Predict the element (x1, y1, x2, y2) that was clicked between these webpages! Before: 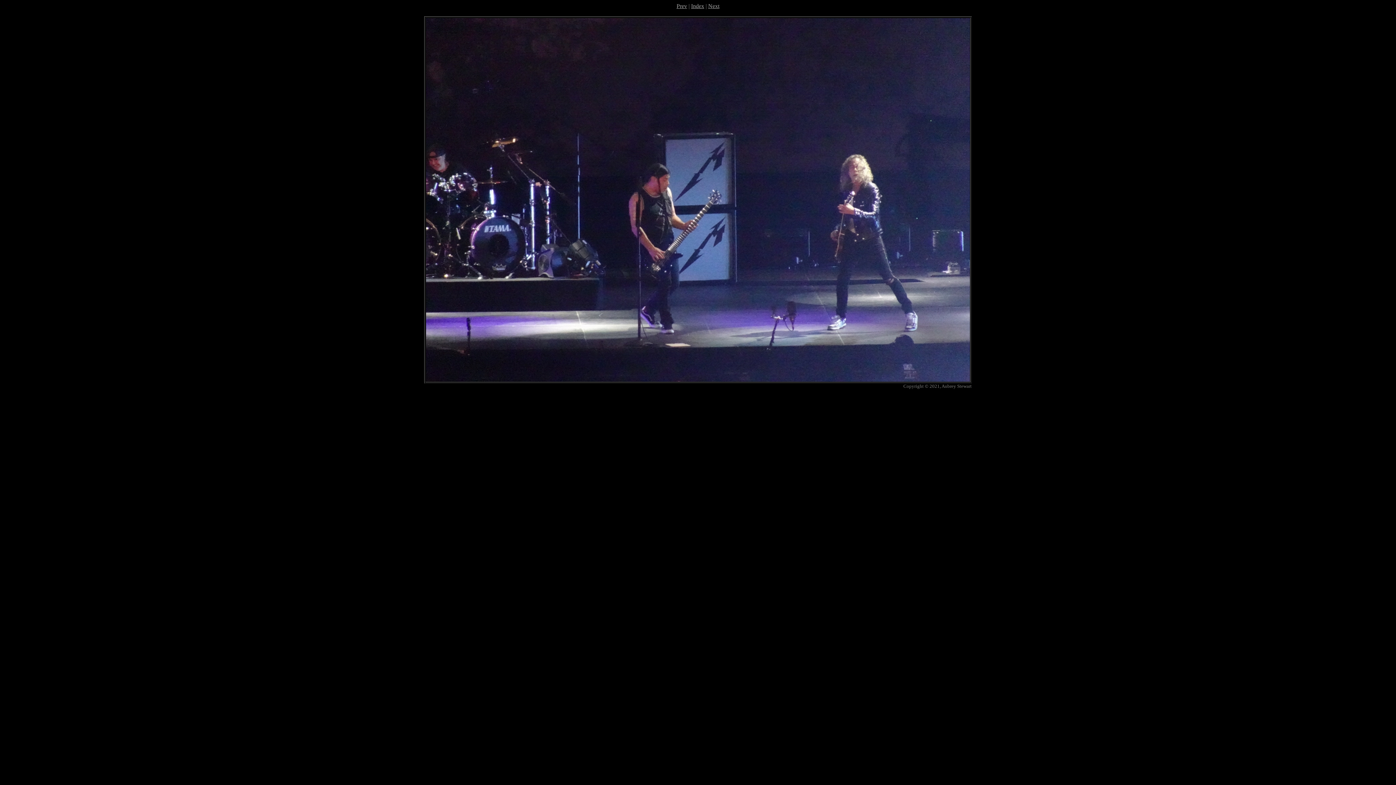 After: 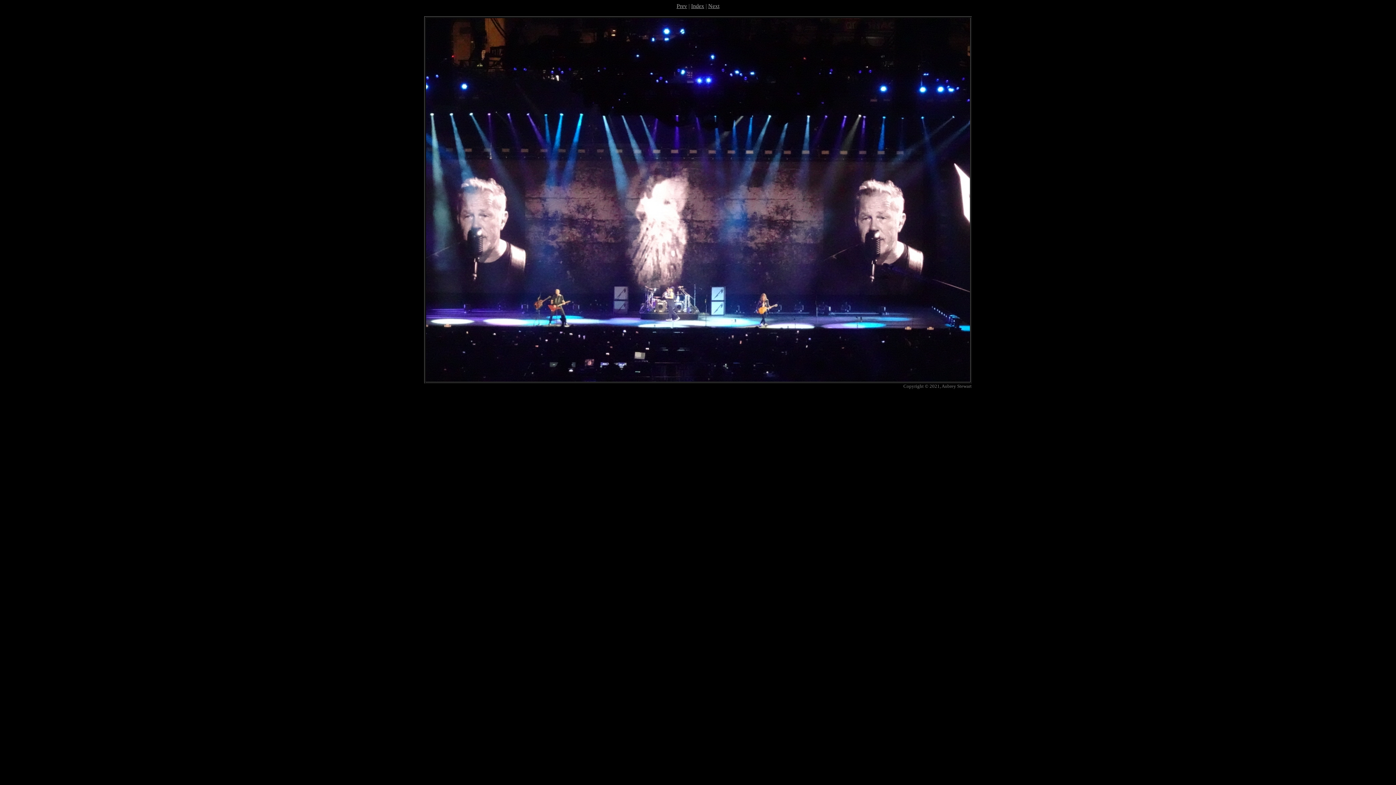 Action: bbox: (708, 2, 719, 9) label: Next